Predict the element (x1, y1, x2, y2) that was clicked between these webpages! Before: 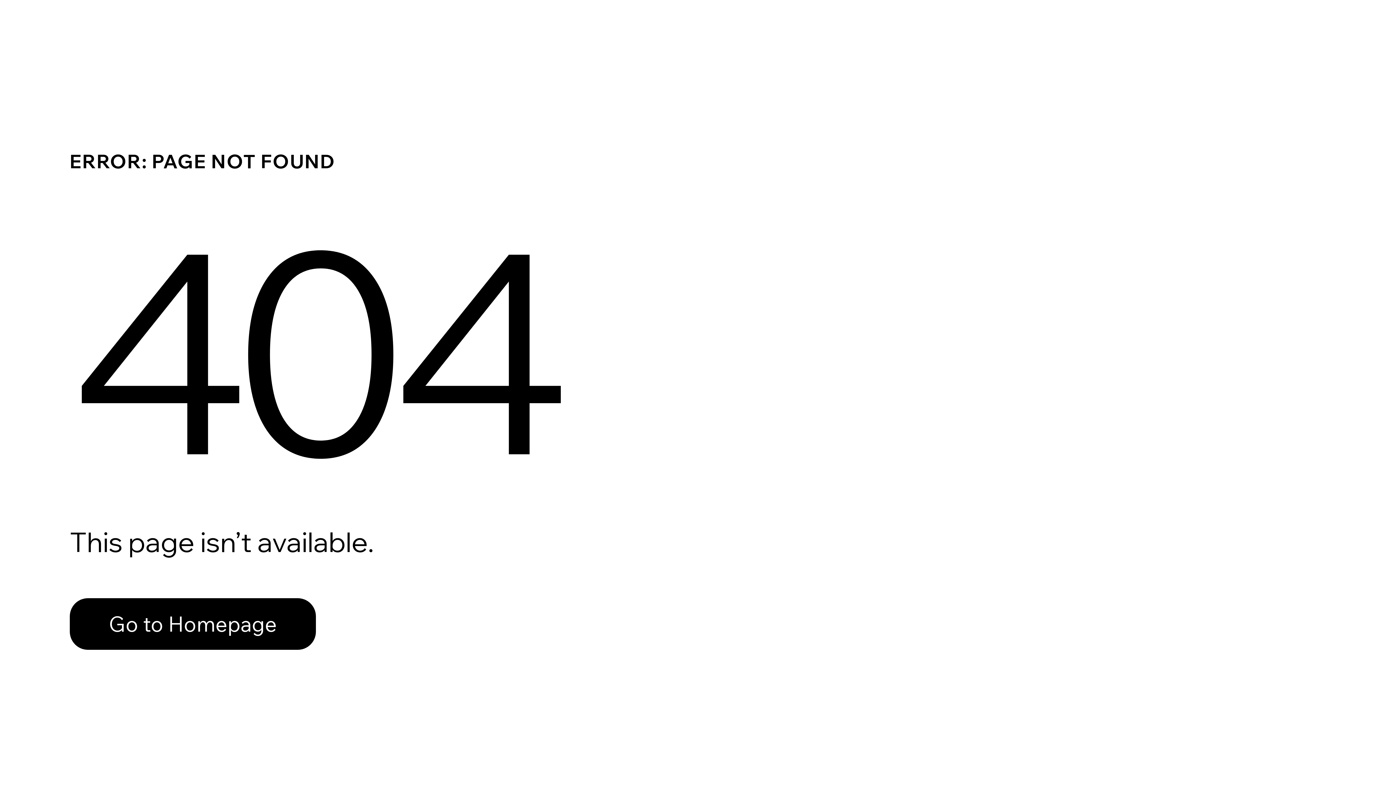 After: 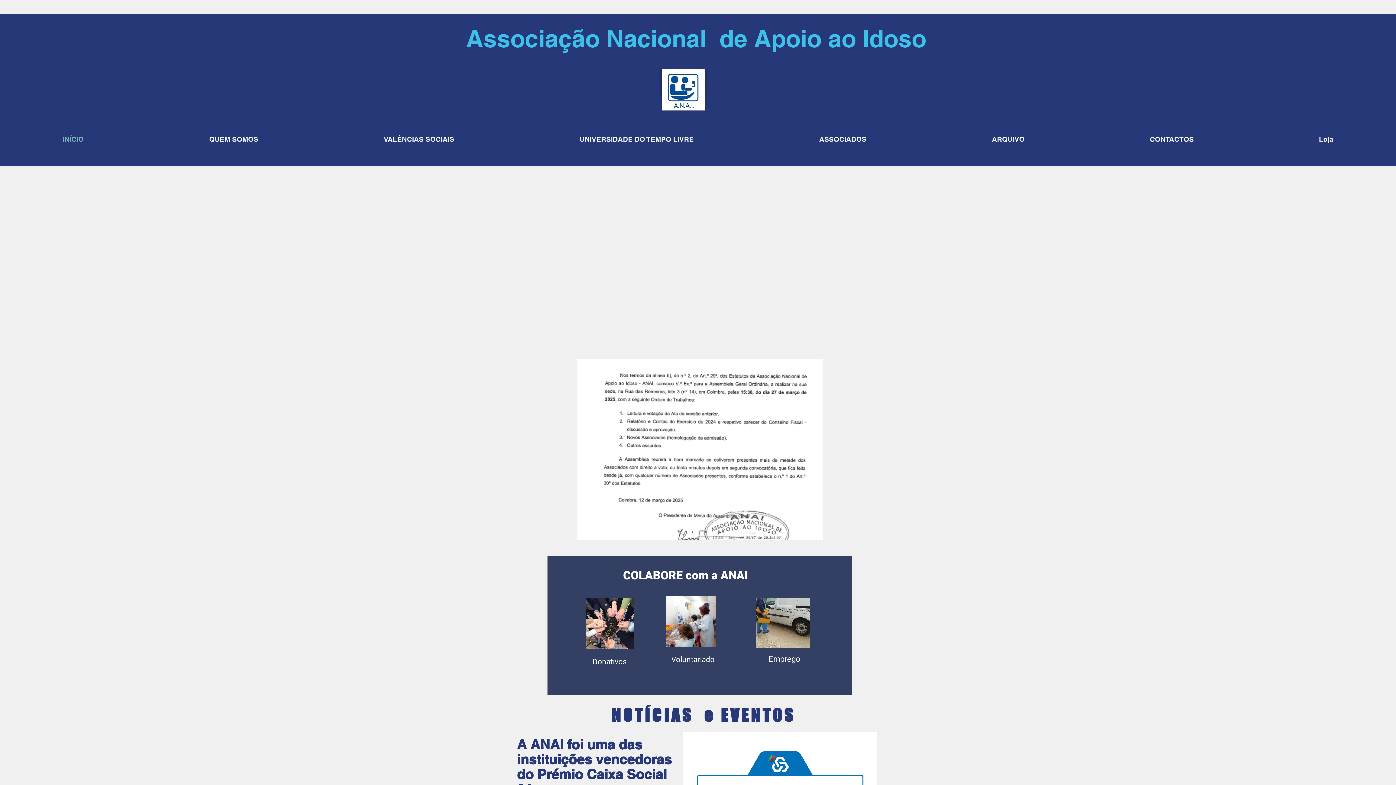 Action: bbox: (69, 582, 768, 659) label: Go to Homepage